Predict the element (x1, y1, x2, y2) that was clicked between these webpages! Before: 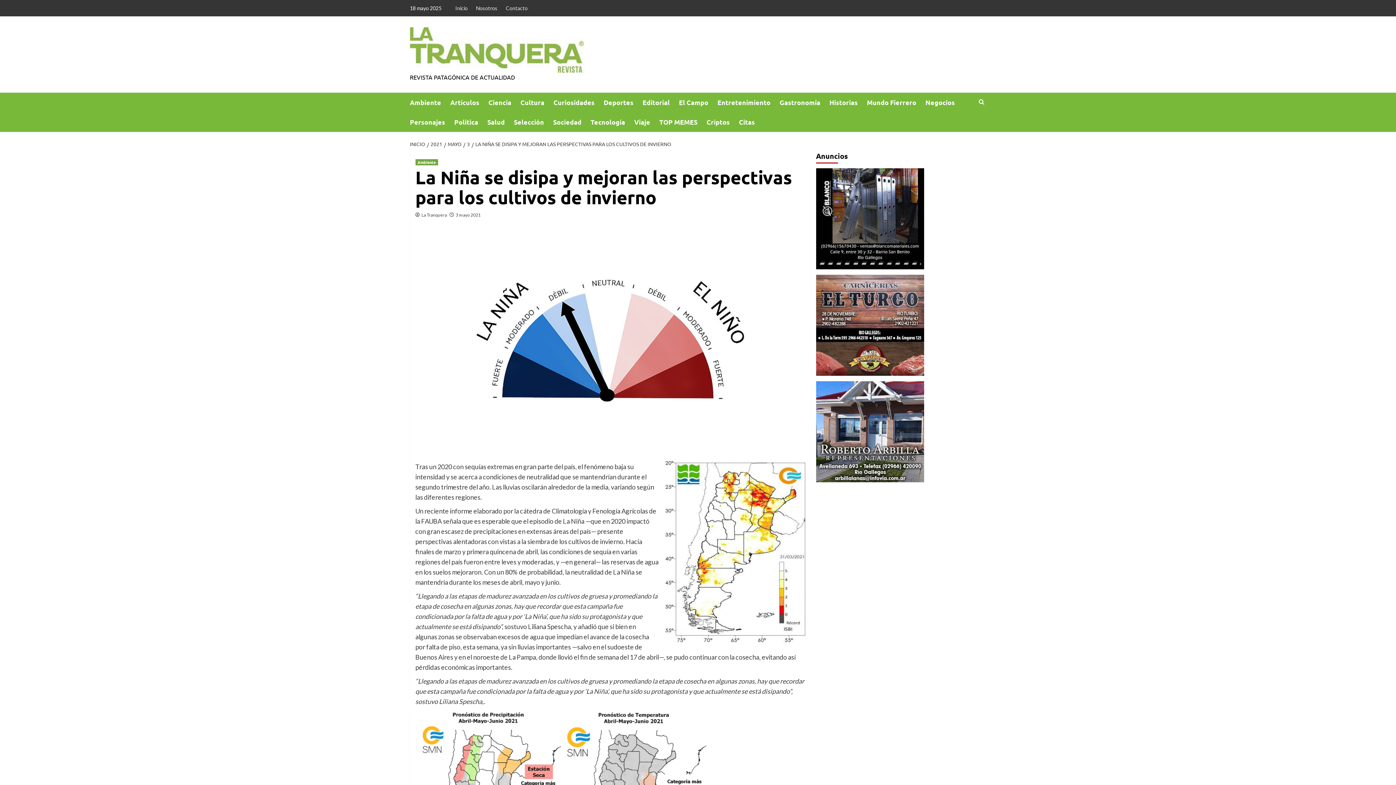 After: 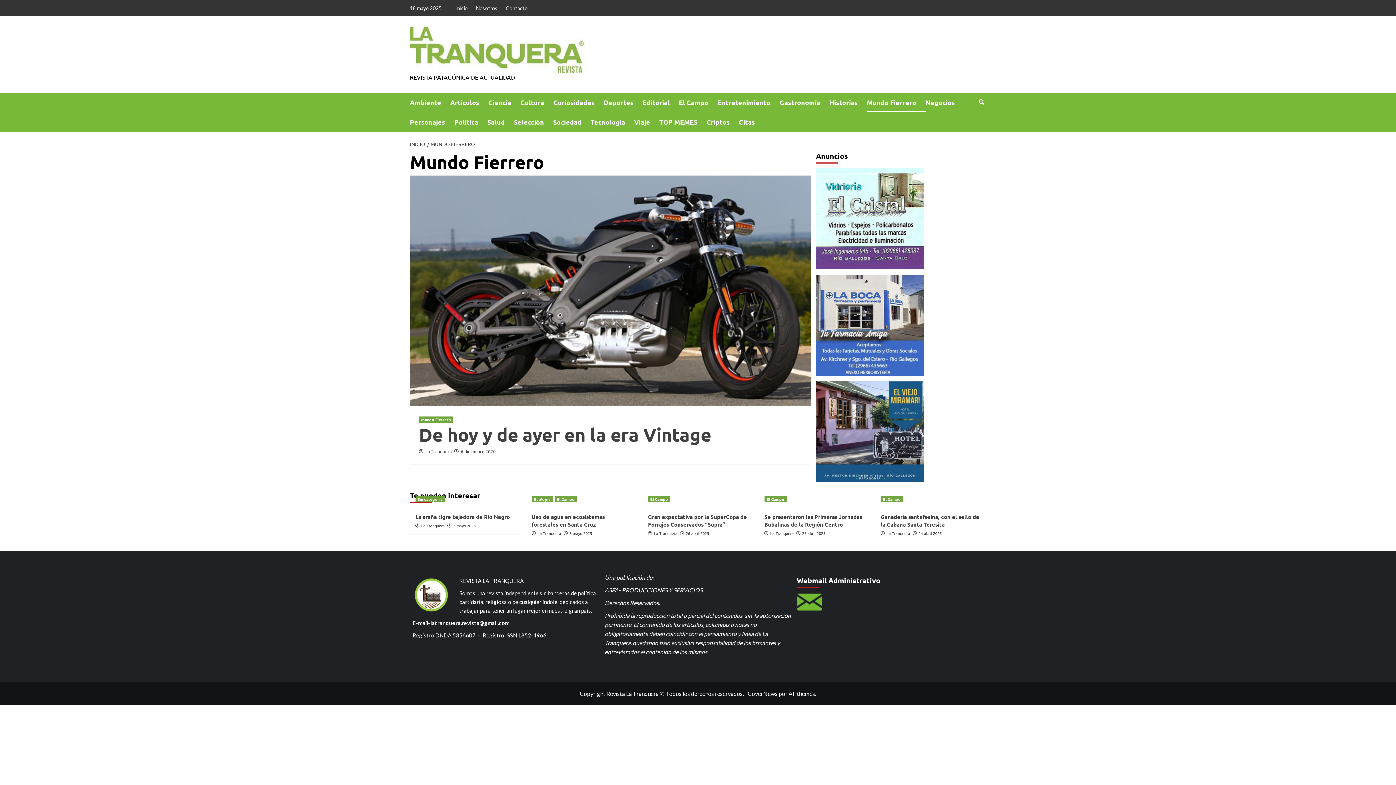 Action: bbox: (867, 92, 925, 112) label: Mundo Fierrero